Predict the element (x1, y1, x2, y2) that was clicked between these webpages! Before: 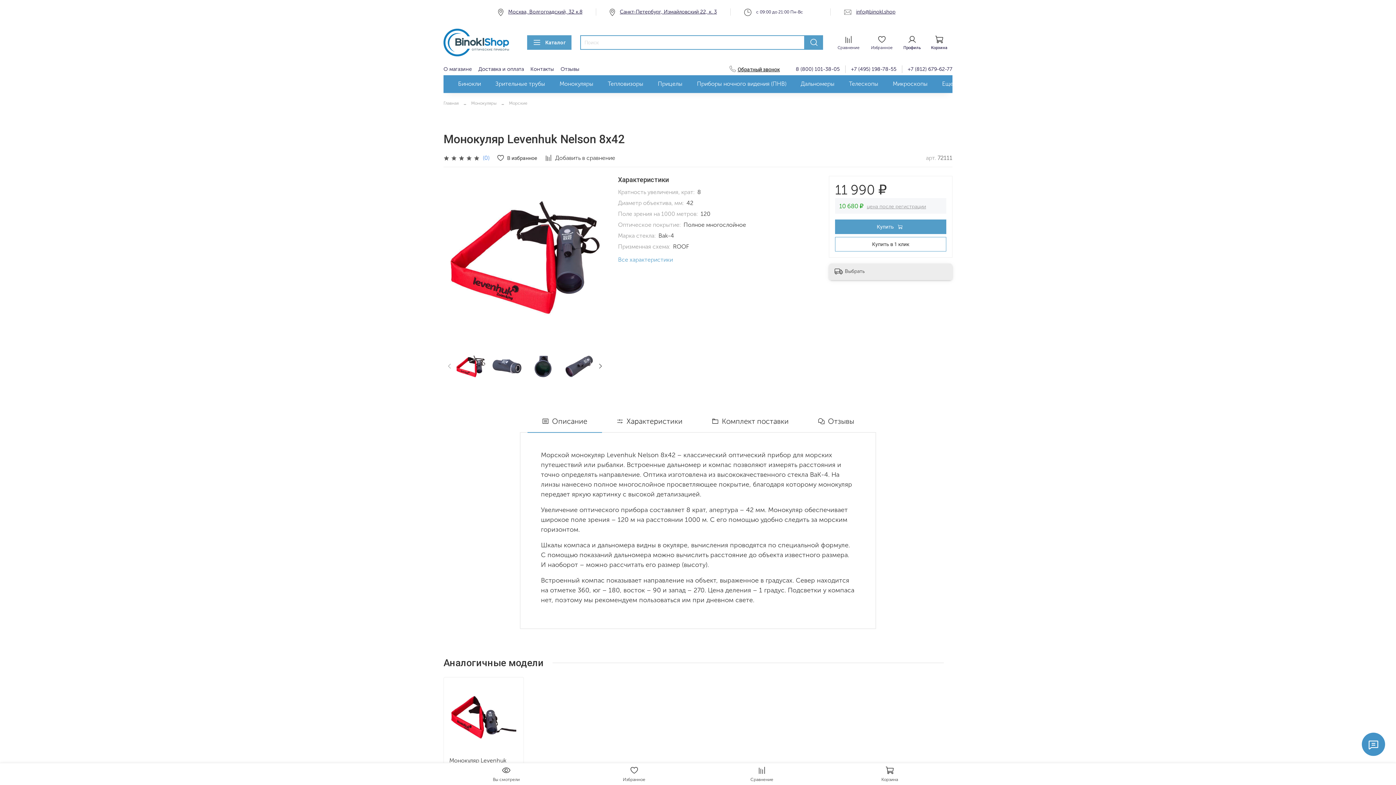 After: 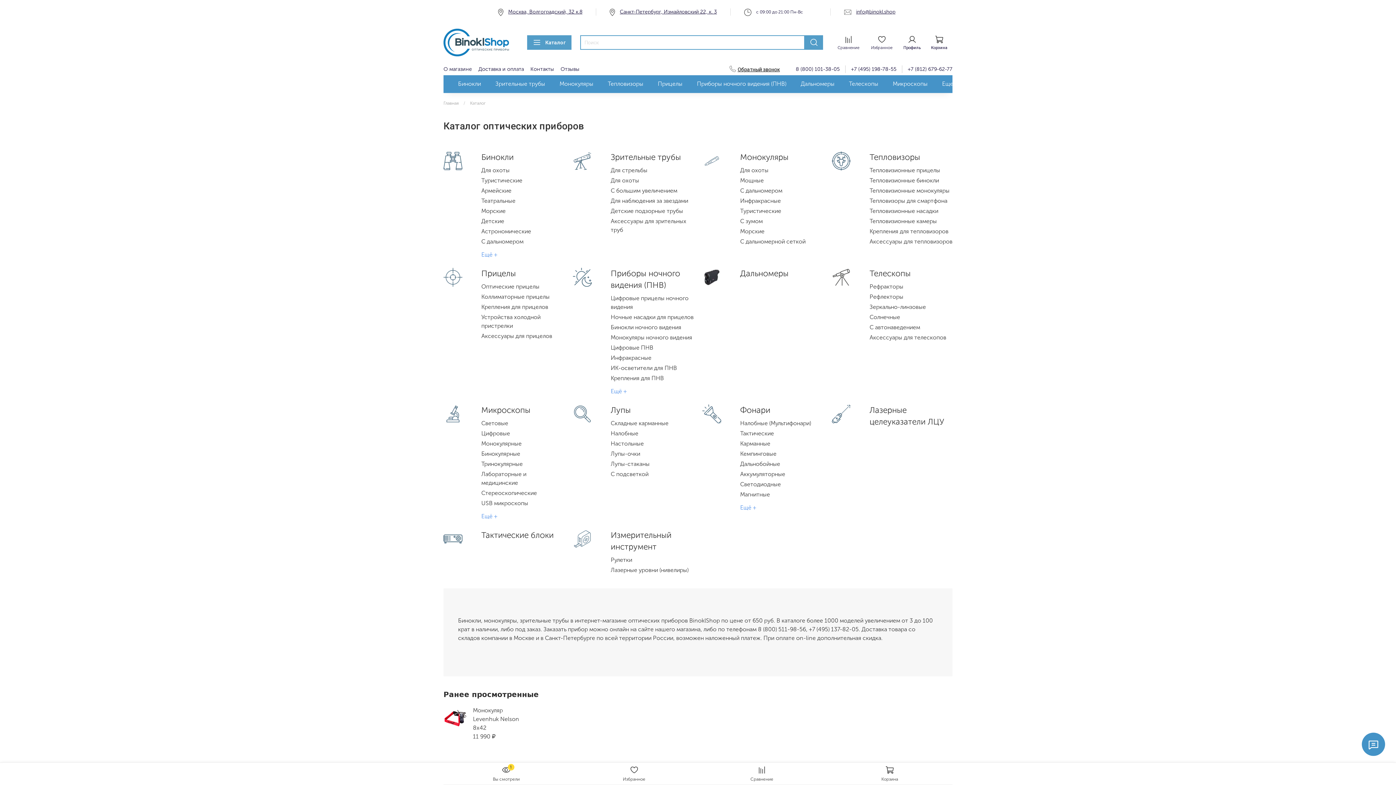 Action: label: Каталог bbox: (527, 35, 571, 49)